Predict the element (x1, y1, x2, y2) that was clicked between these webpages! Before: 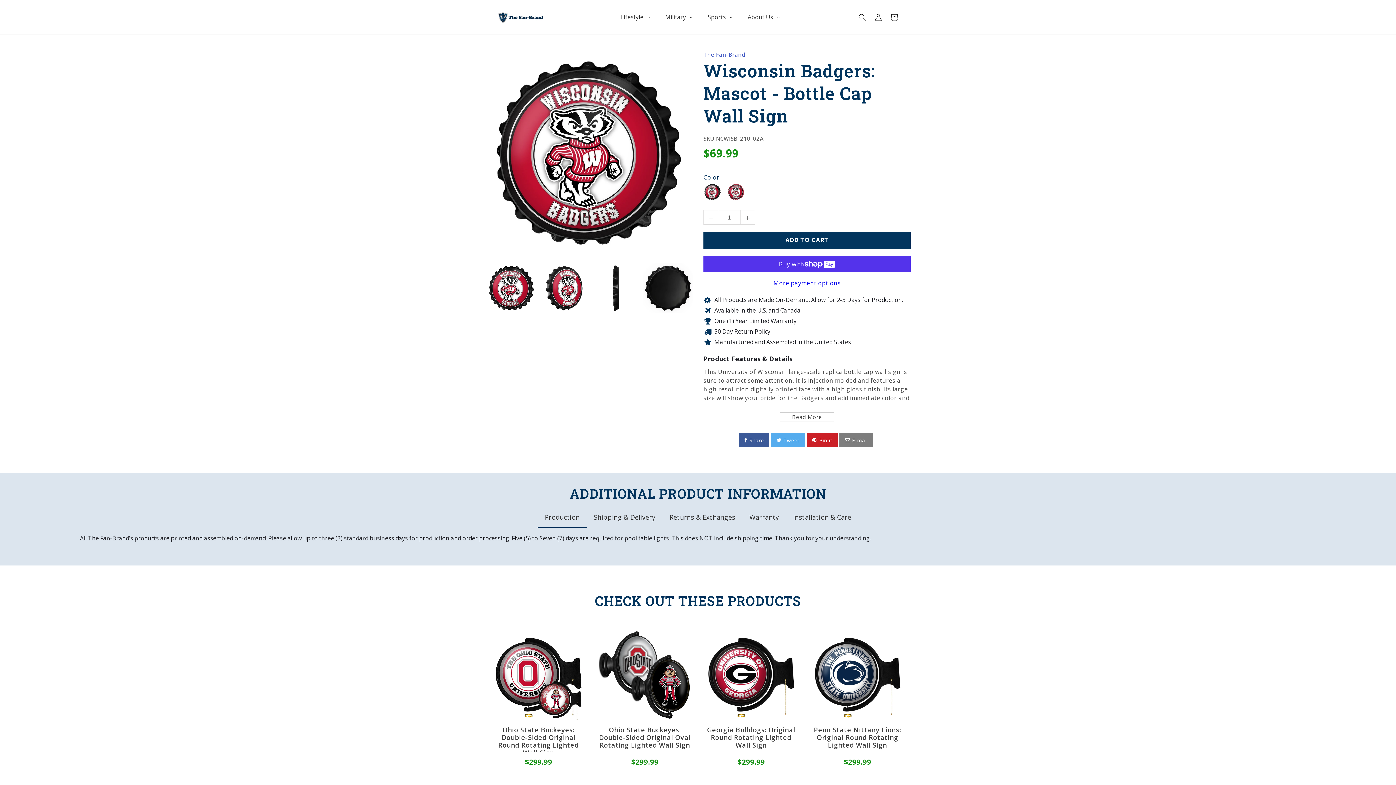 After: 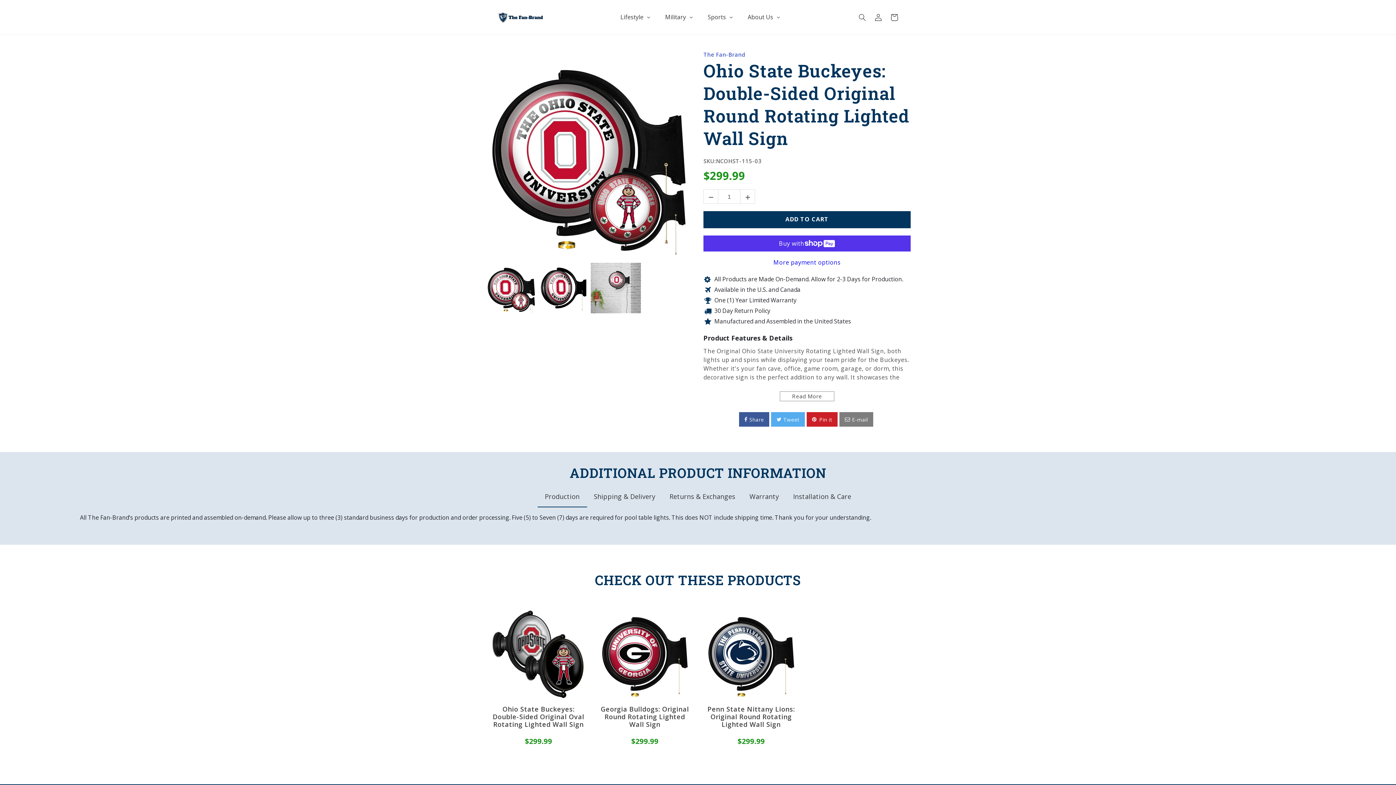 Action: label: Ohio State Buckeyes: Double-Sided Original Round Rotating Lighted Wall Sign bbox: (492, 726, 584, 752)